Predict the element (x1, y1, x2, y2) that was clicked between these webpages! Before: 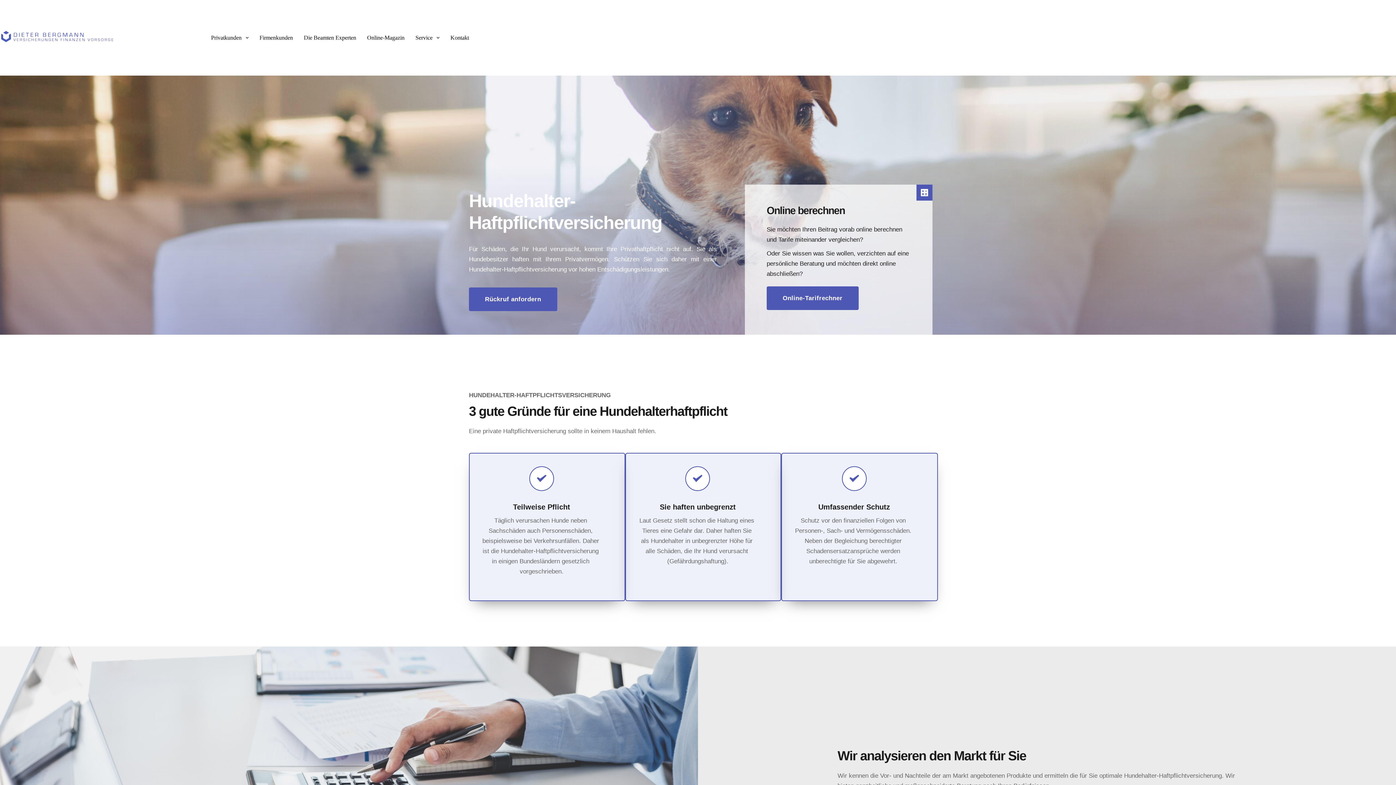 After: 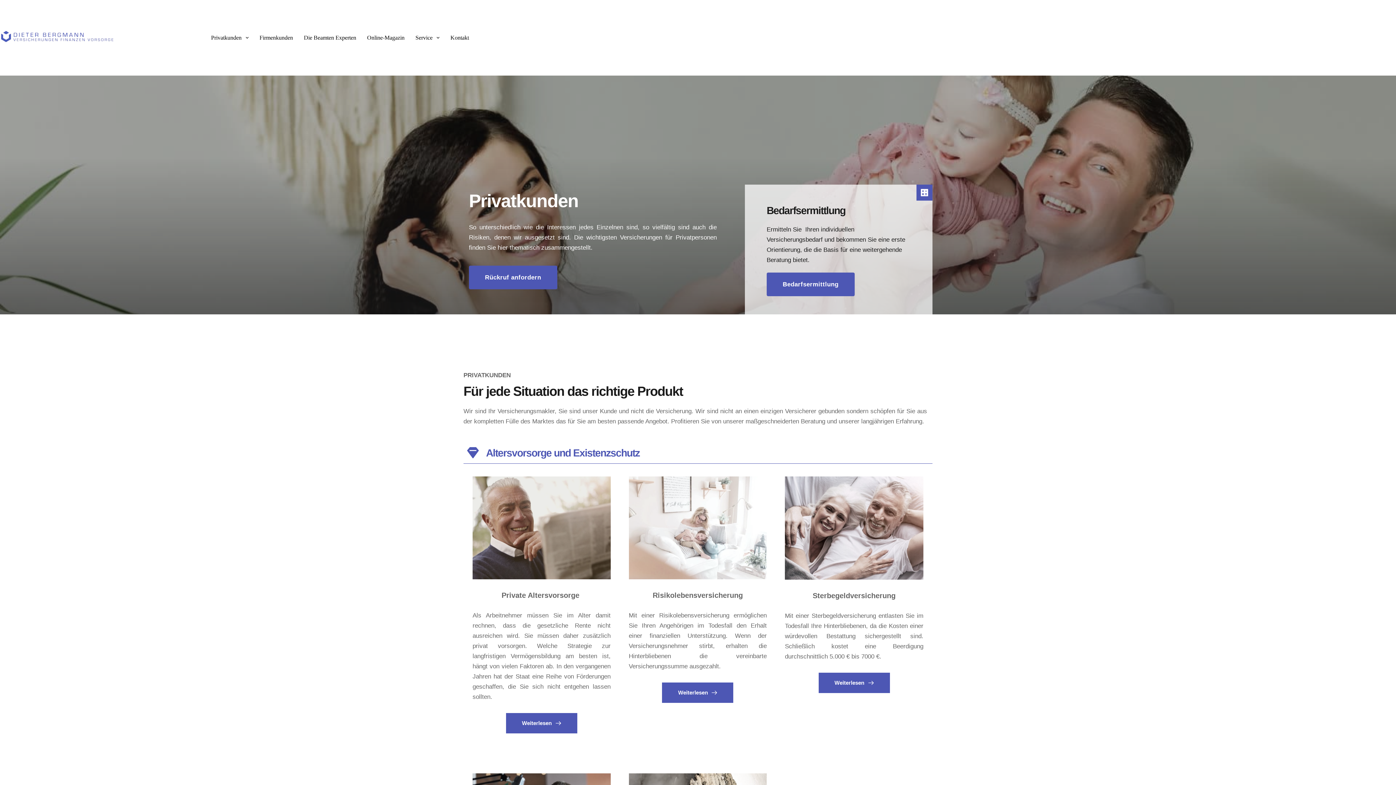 Action: label: Privatkunden bbox: (205, 0, 254, 75)